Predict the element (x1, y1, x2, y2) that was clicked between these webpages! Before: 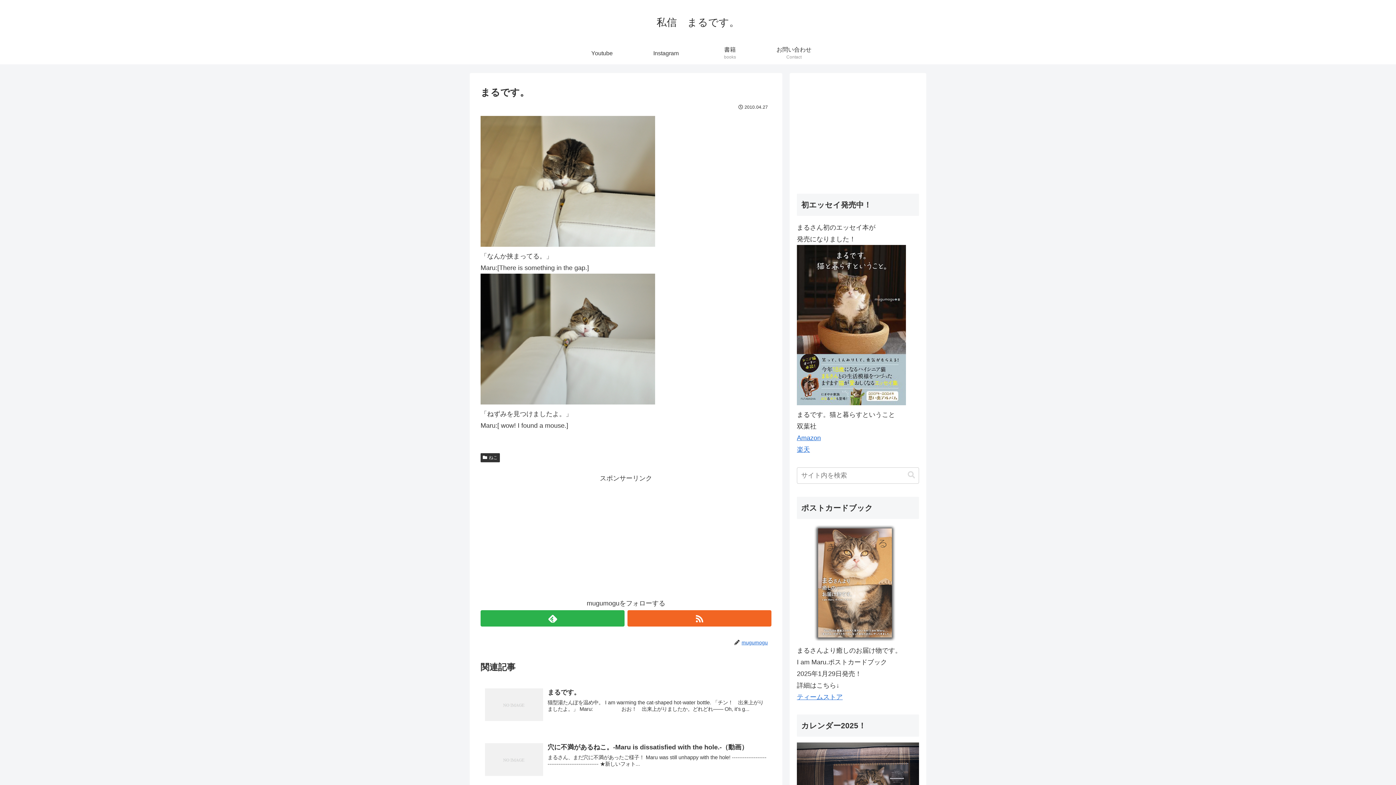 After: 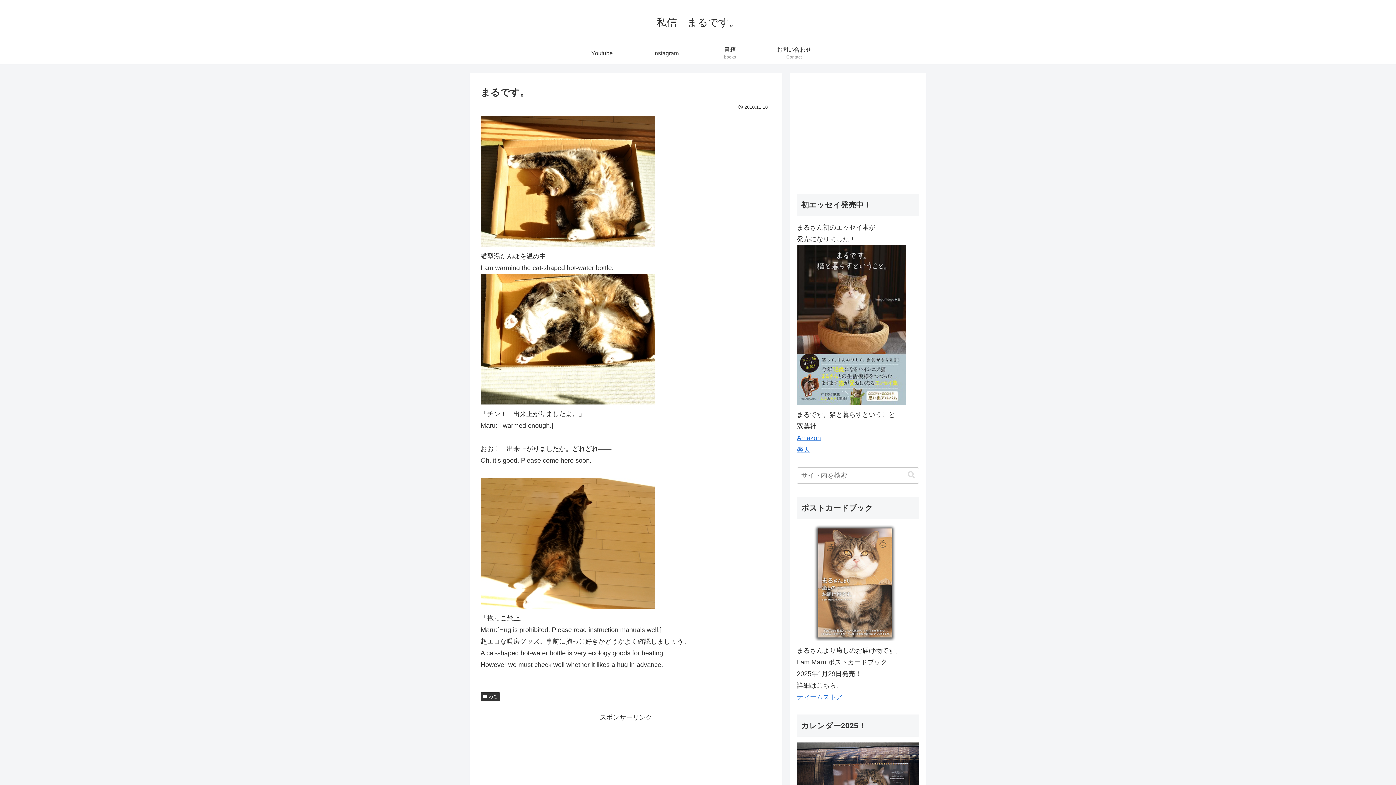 Action: label: まるです。
猫型湯たんぽを温め中。 I am warming the cat-shaped hot-water bottle. 「チン！　出来上がりましたよ。」 Maru:　　　 　　 おお！　出来上がりましたか。どれどれ―― Oh, it's g... bbox: (480, 683, 771, 729)